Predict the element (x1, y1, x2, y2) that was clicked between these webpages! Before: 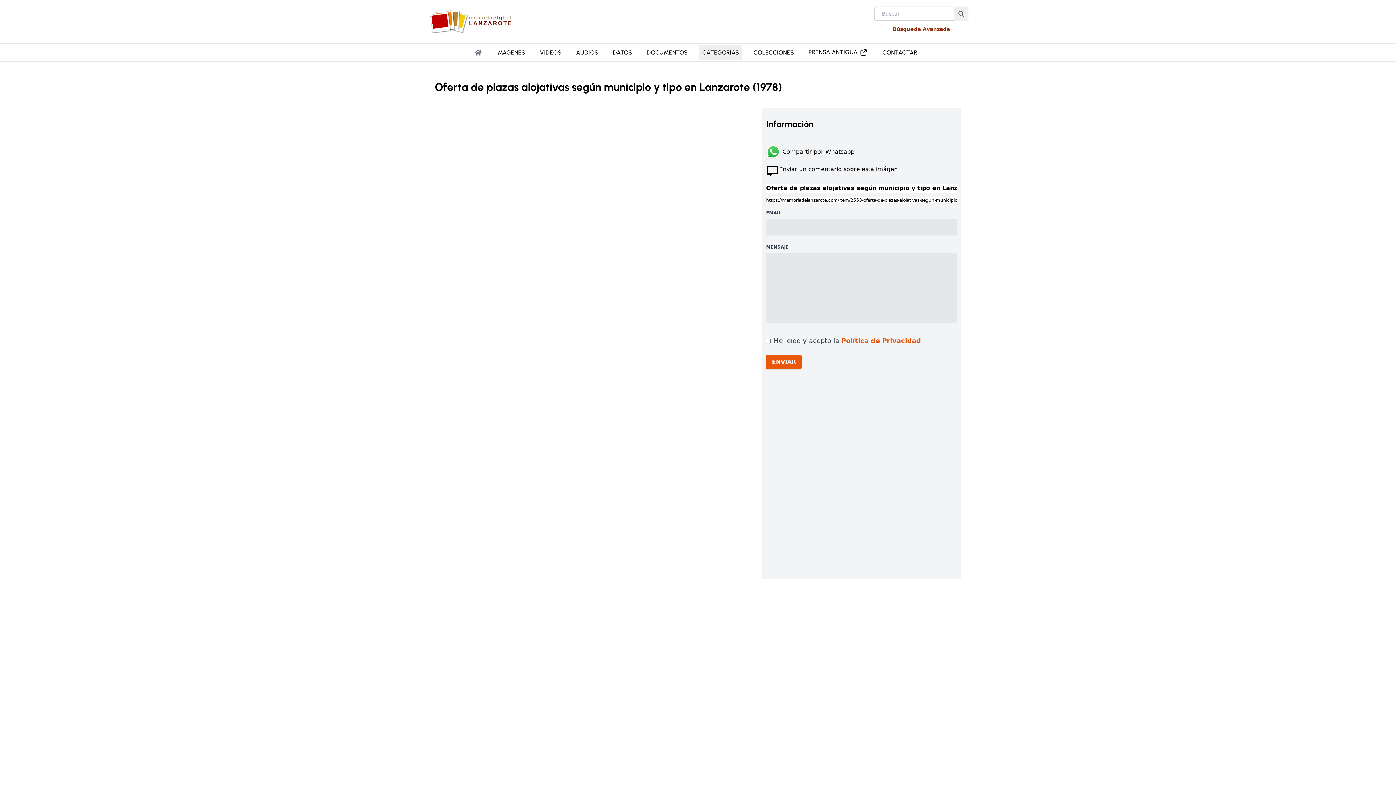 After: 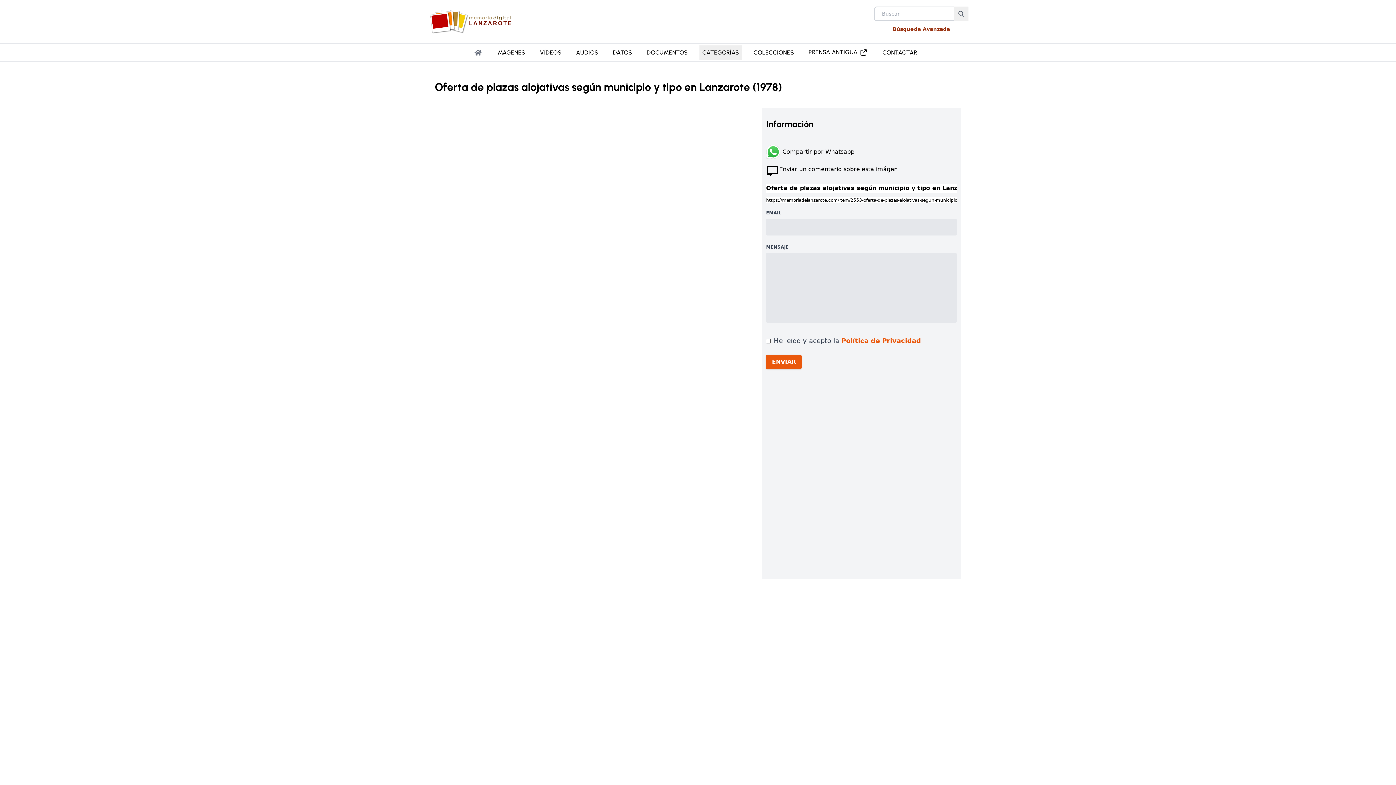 Action: bbox: (841, 337, 921, 344) label: Política de Privacidad